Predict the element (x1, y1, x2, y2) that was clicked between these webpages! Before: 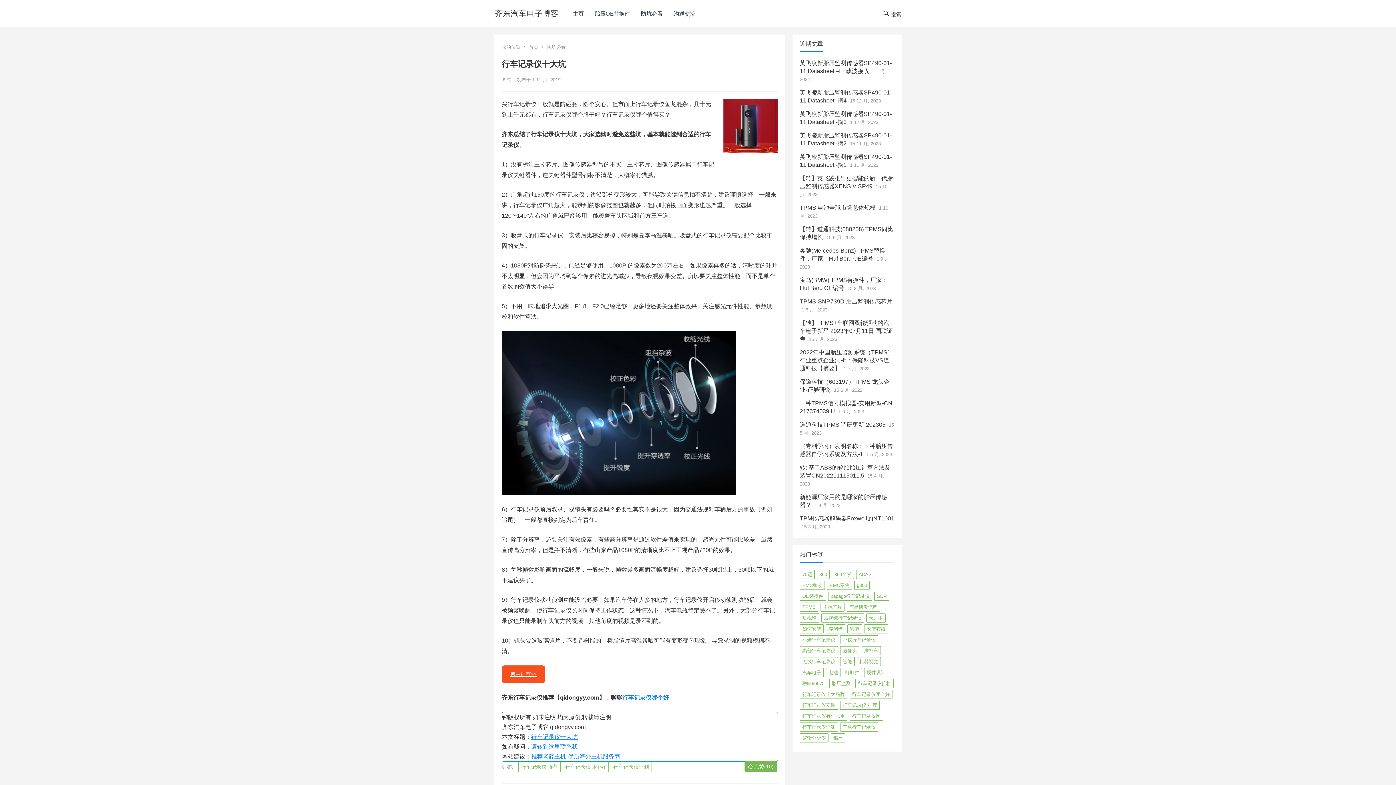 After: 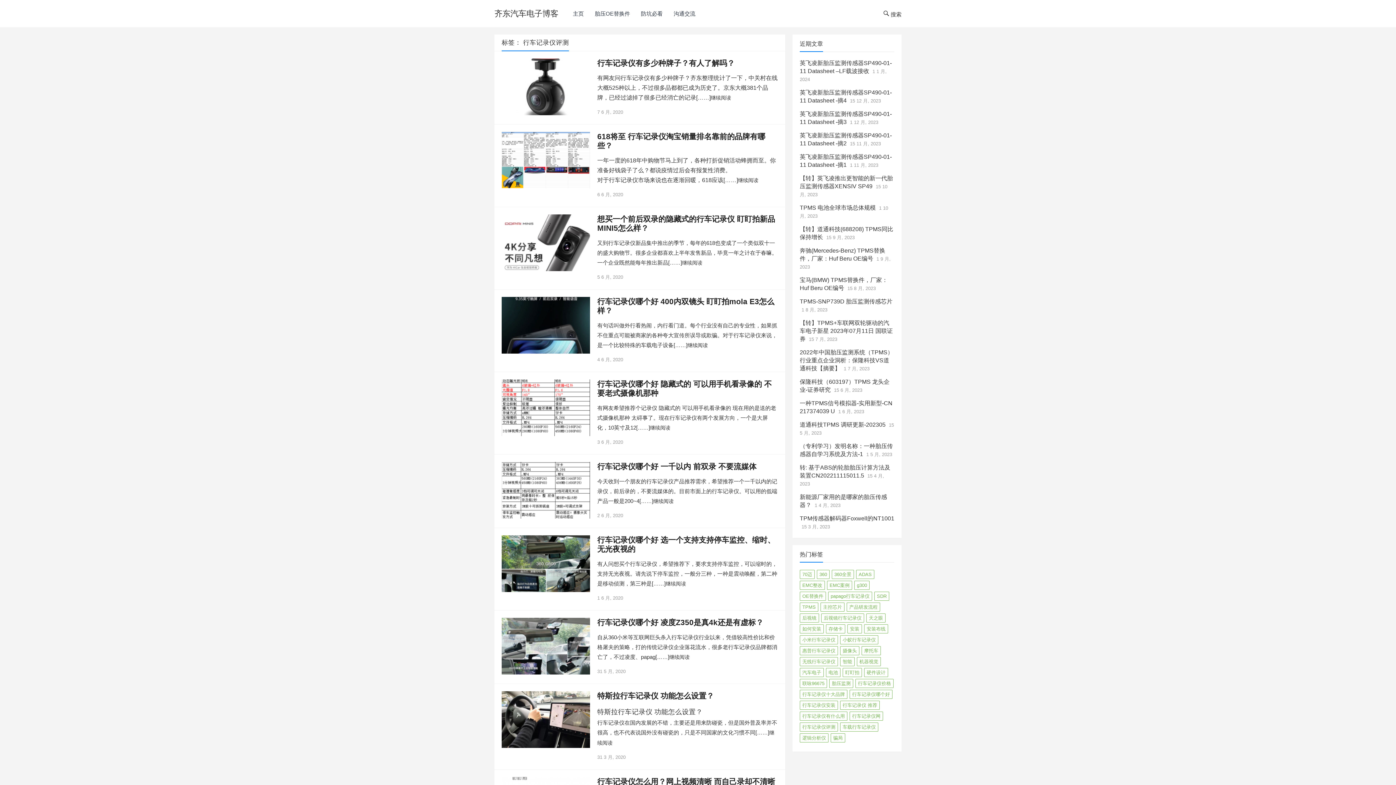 Action: label: 行车记录仪评测 bbox: (610, 762, 651, 772)